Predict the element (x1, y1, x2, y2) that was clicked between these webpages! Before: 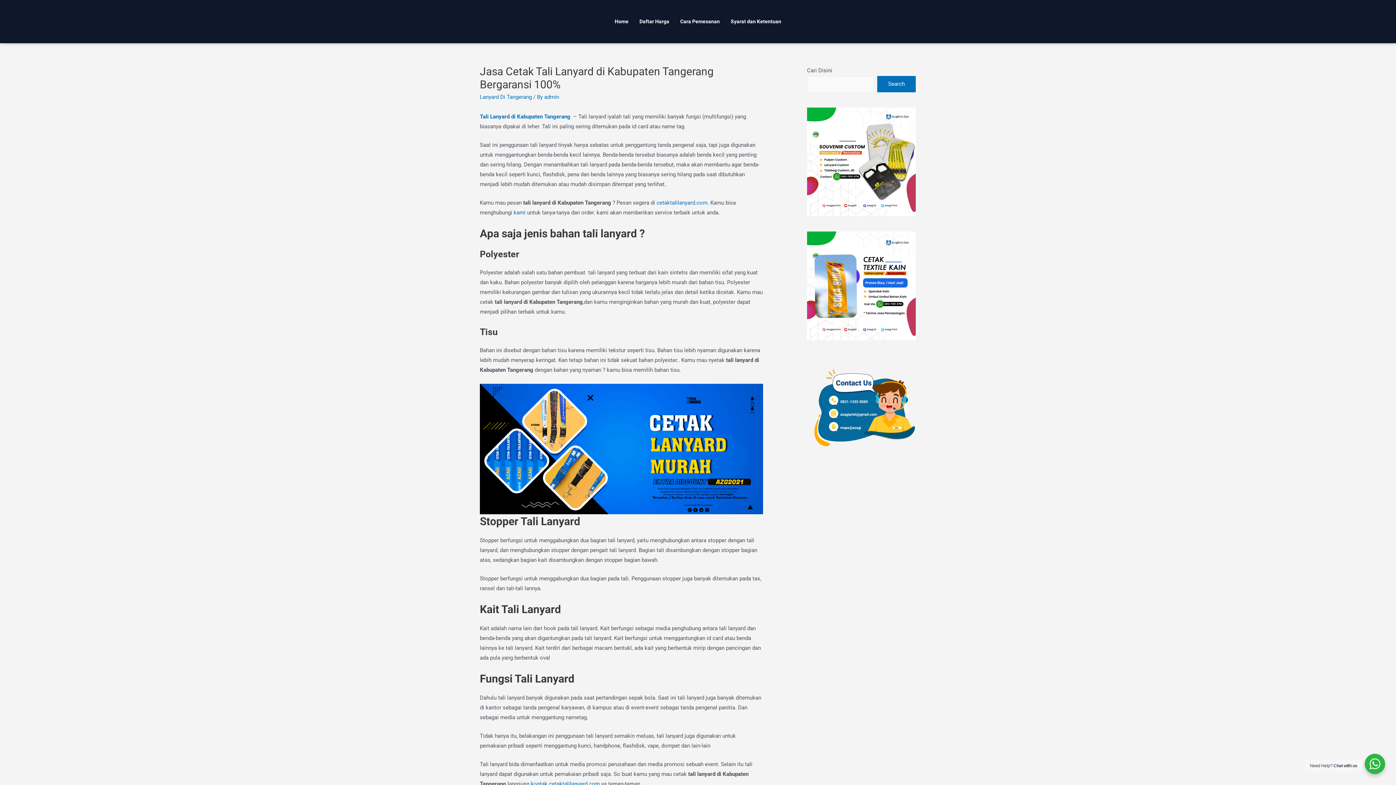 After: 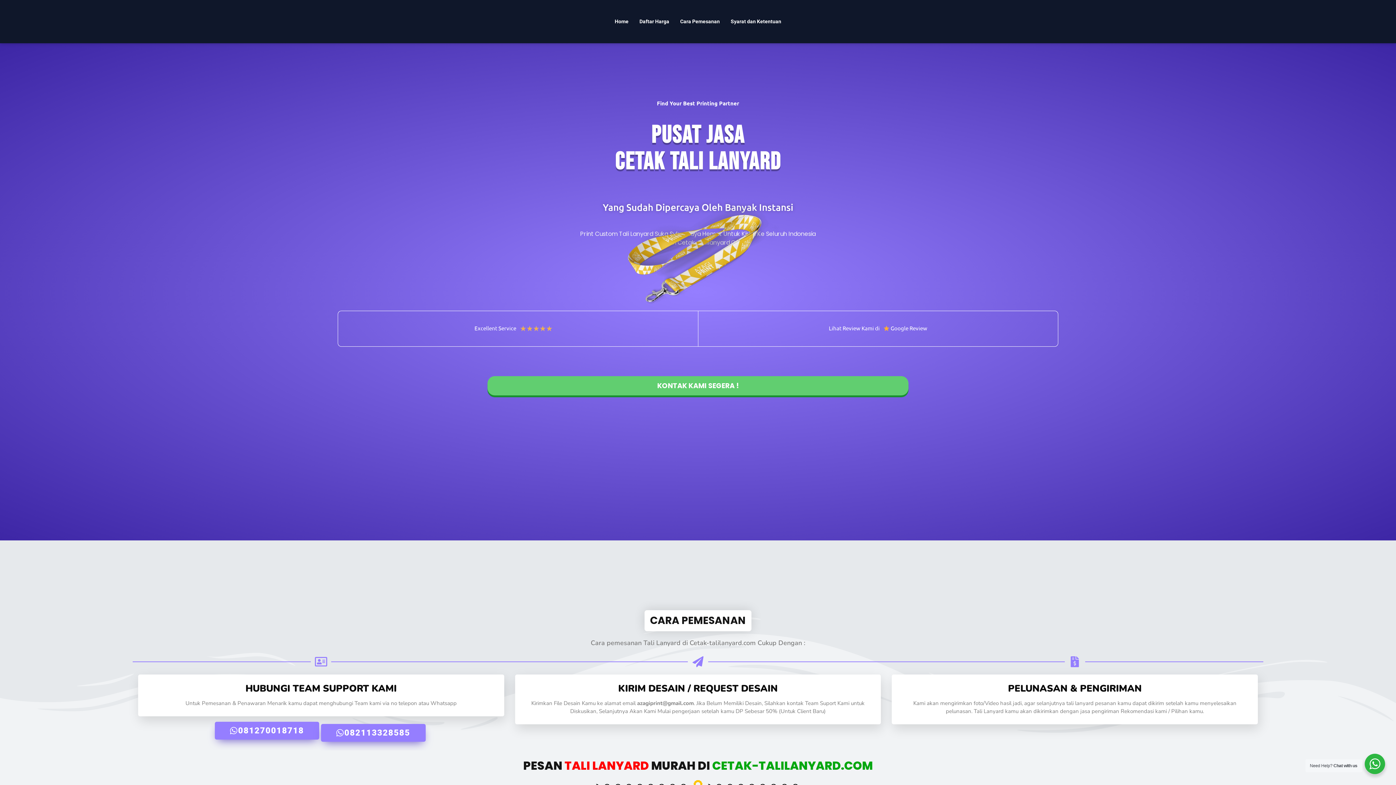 Action: bbox: (609, 13, 634, 29) label: Home